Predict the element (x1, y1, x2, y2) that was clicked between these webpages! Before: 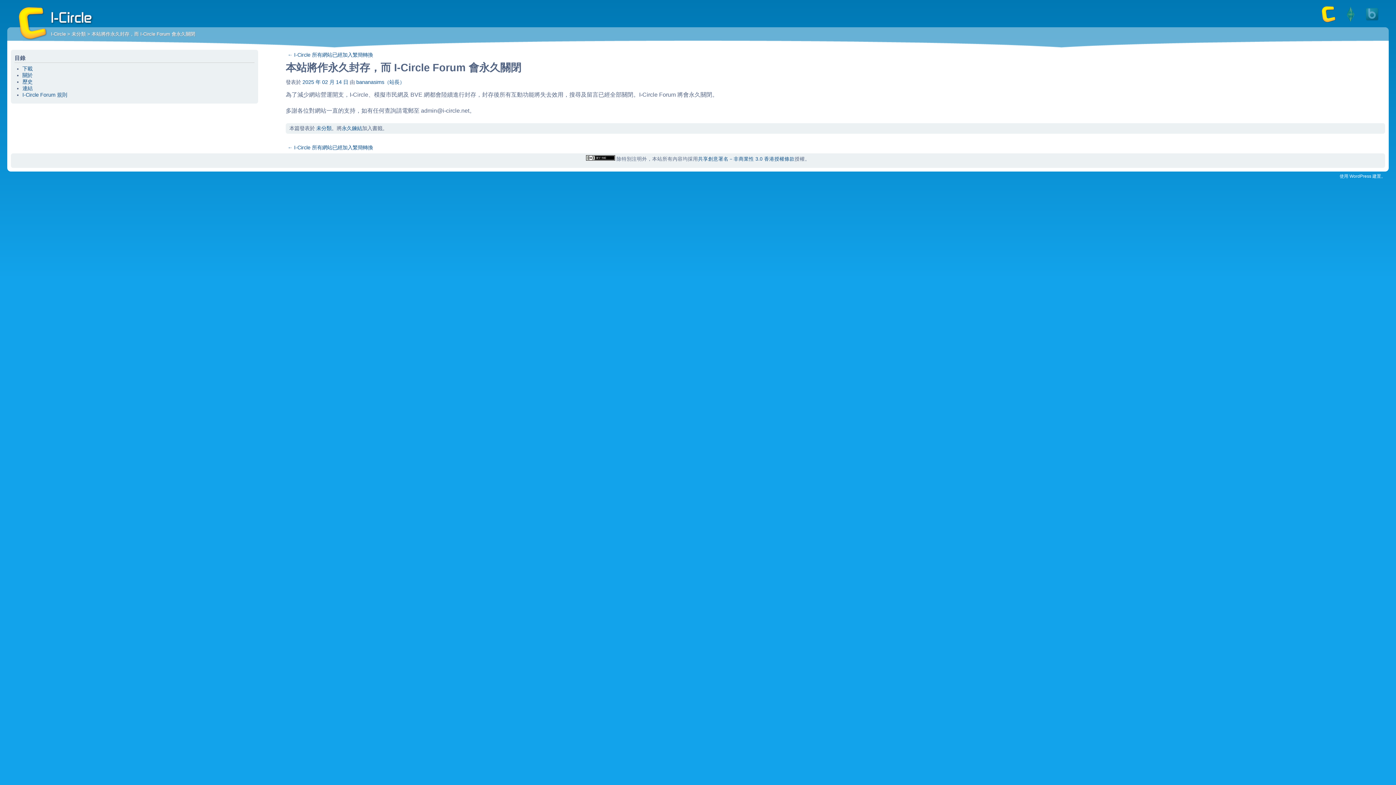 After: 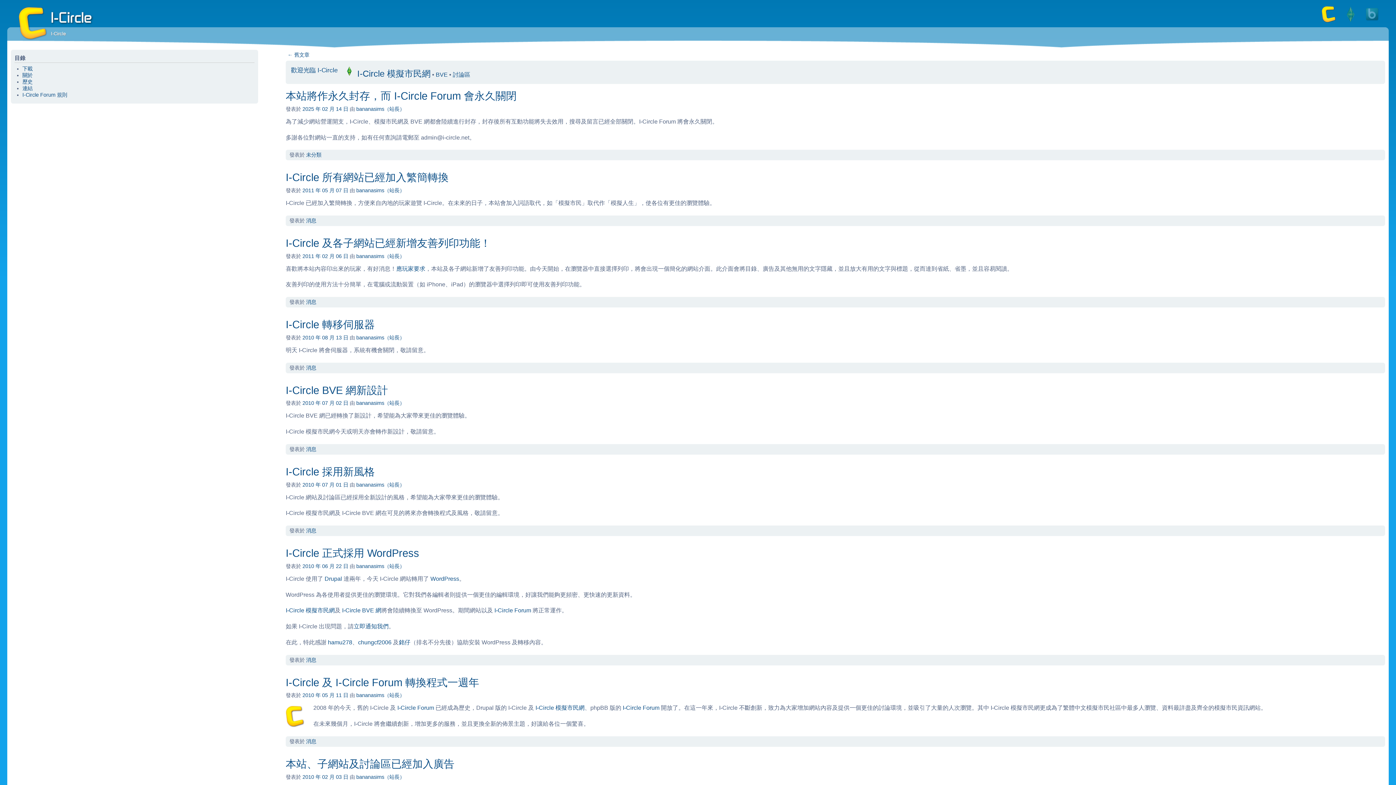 Action: label: I-Circle bbox: (50, 31, 65, 36)